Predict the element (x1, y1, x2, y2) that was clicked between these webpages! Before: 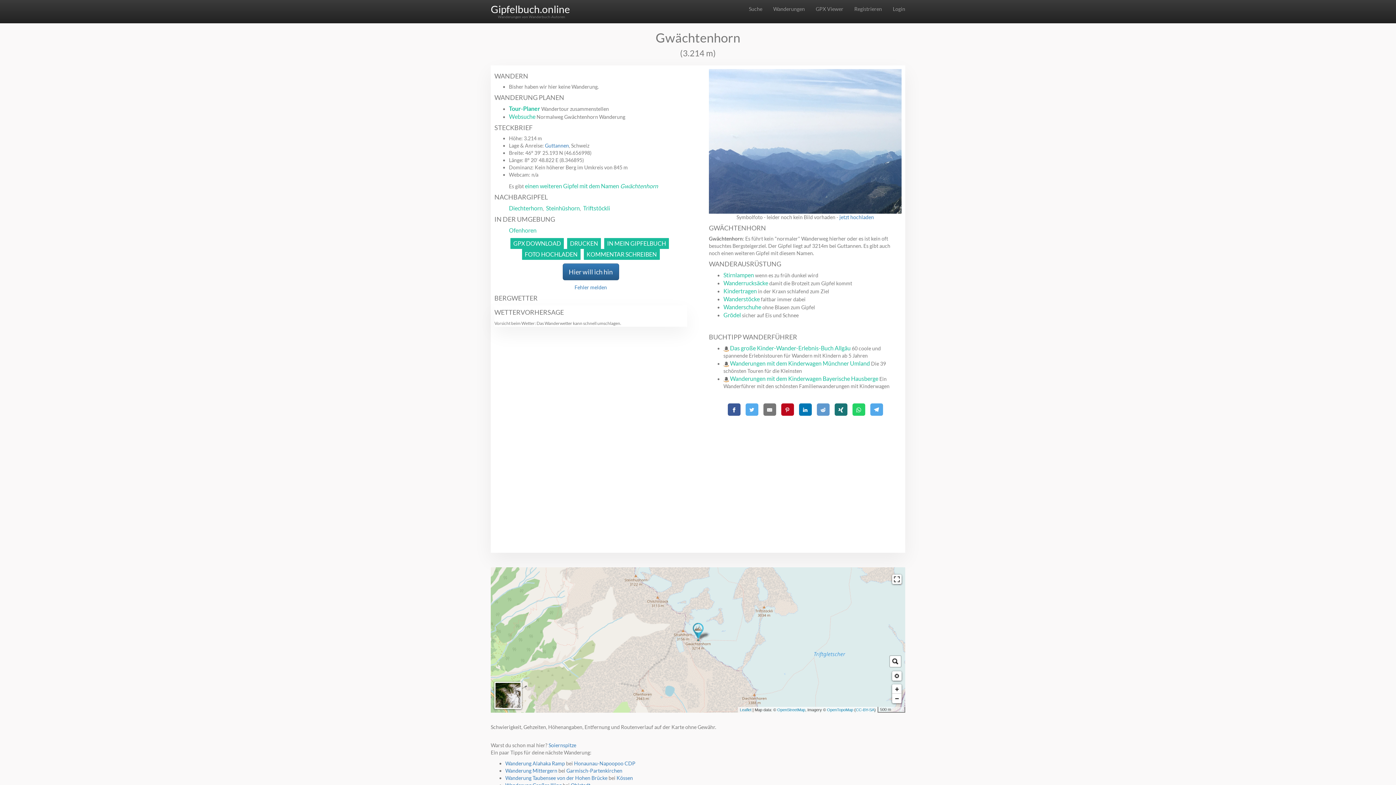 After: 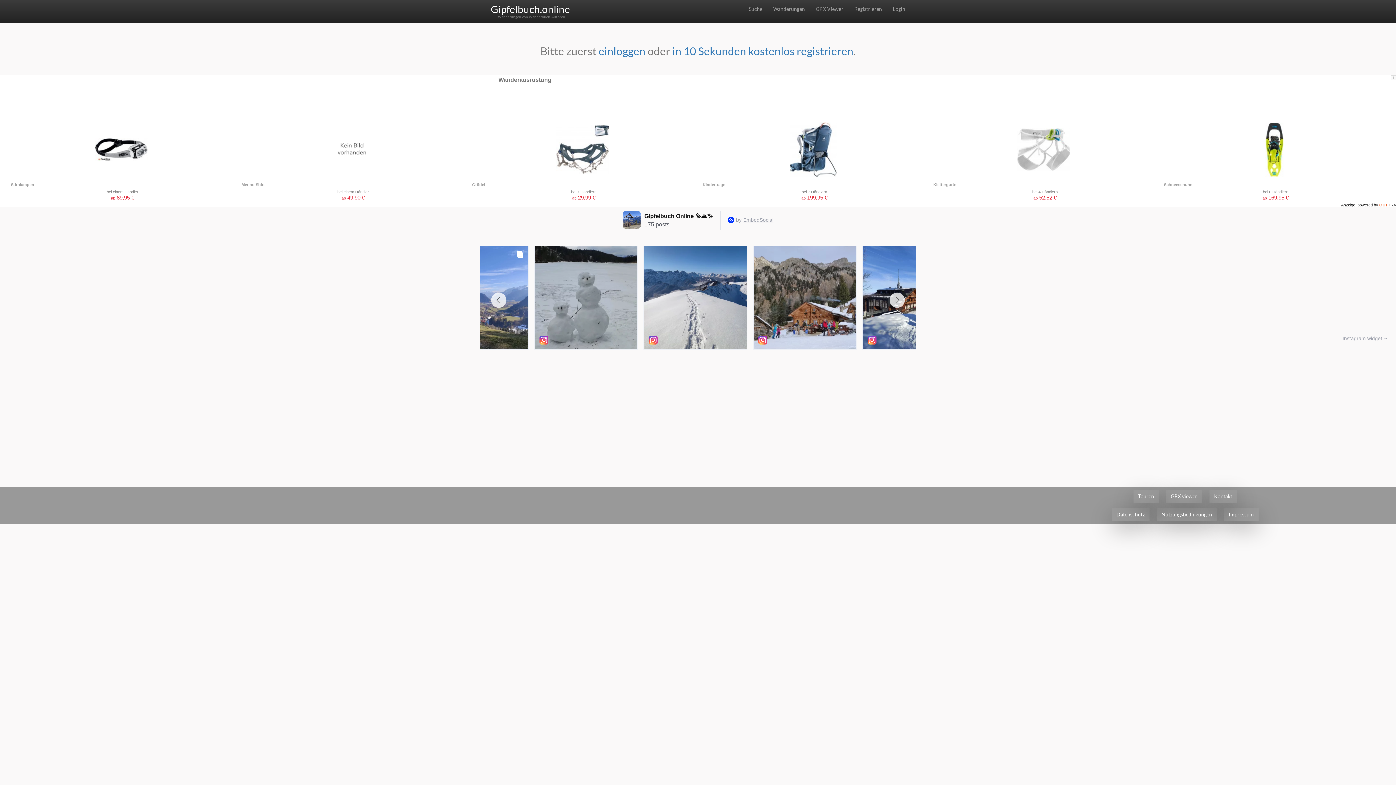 Action: bbox: (839, 214, 874, 220) label: jetzt hochladen